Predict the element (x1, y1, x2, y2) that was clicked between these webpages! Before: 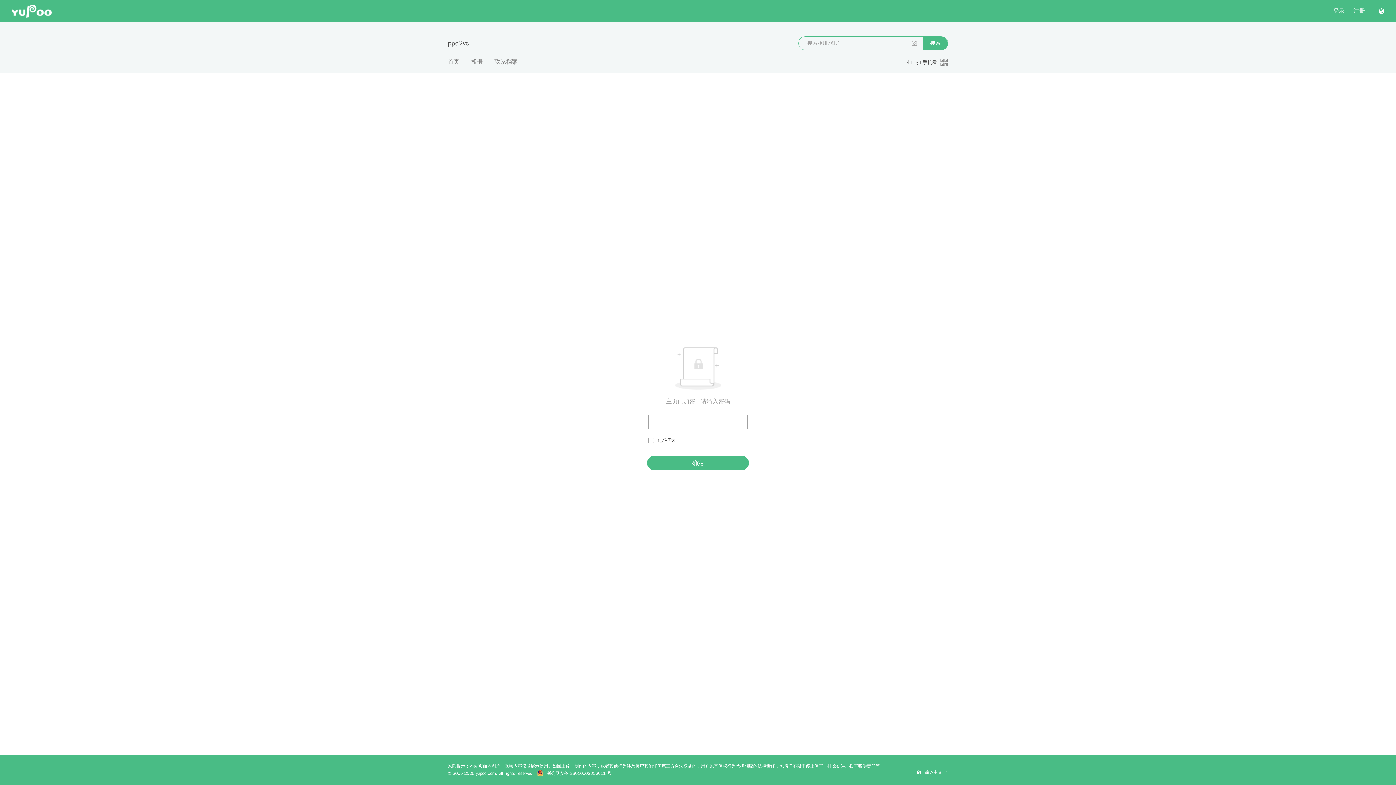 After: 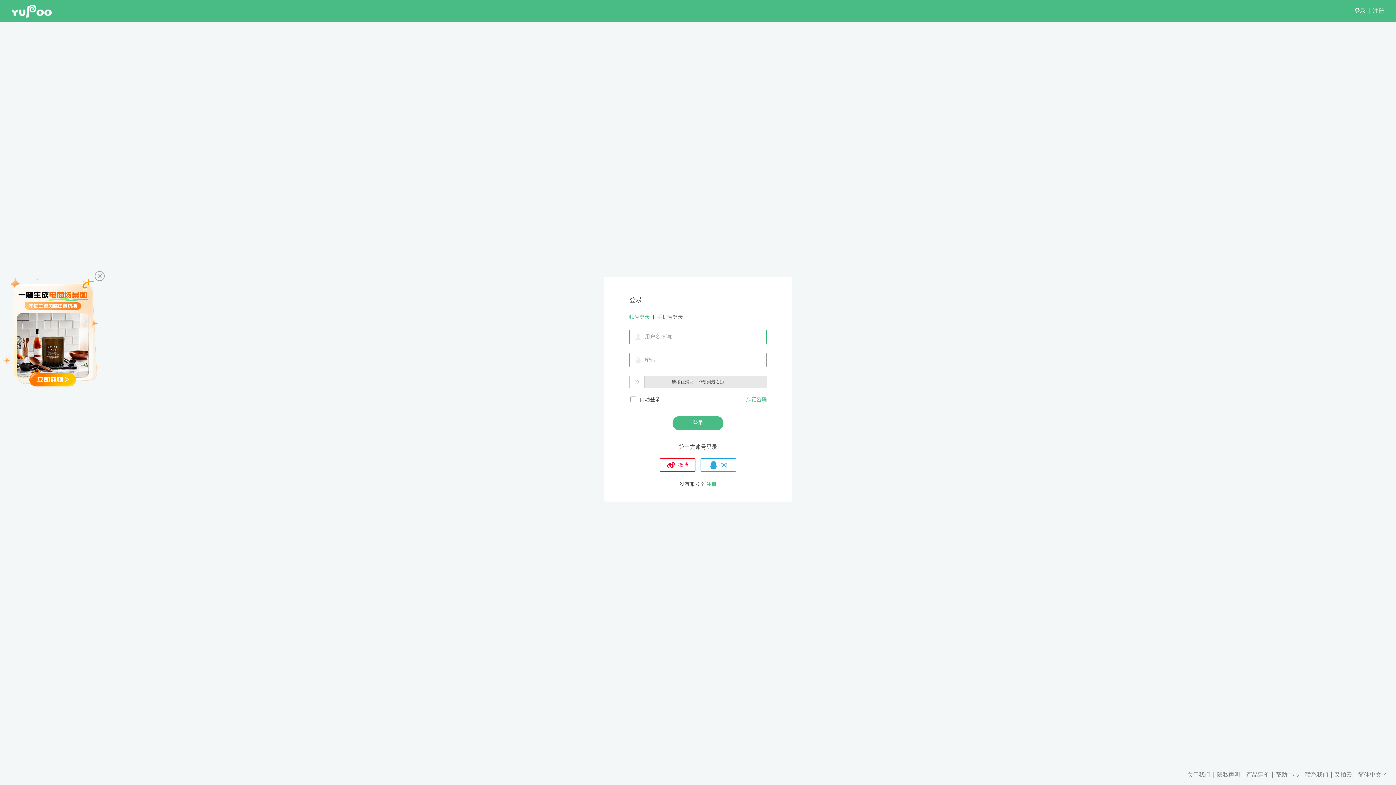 Action: label: 登录 bbox: (1333, 7, 1345, 14)